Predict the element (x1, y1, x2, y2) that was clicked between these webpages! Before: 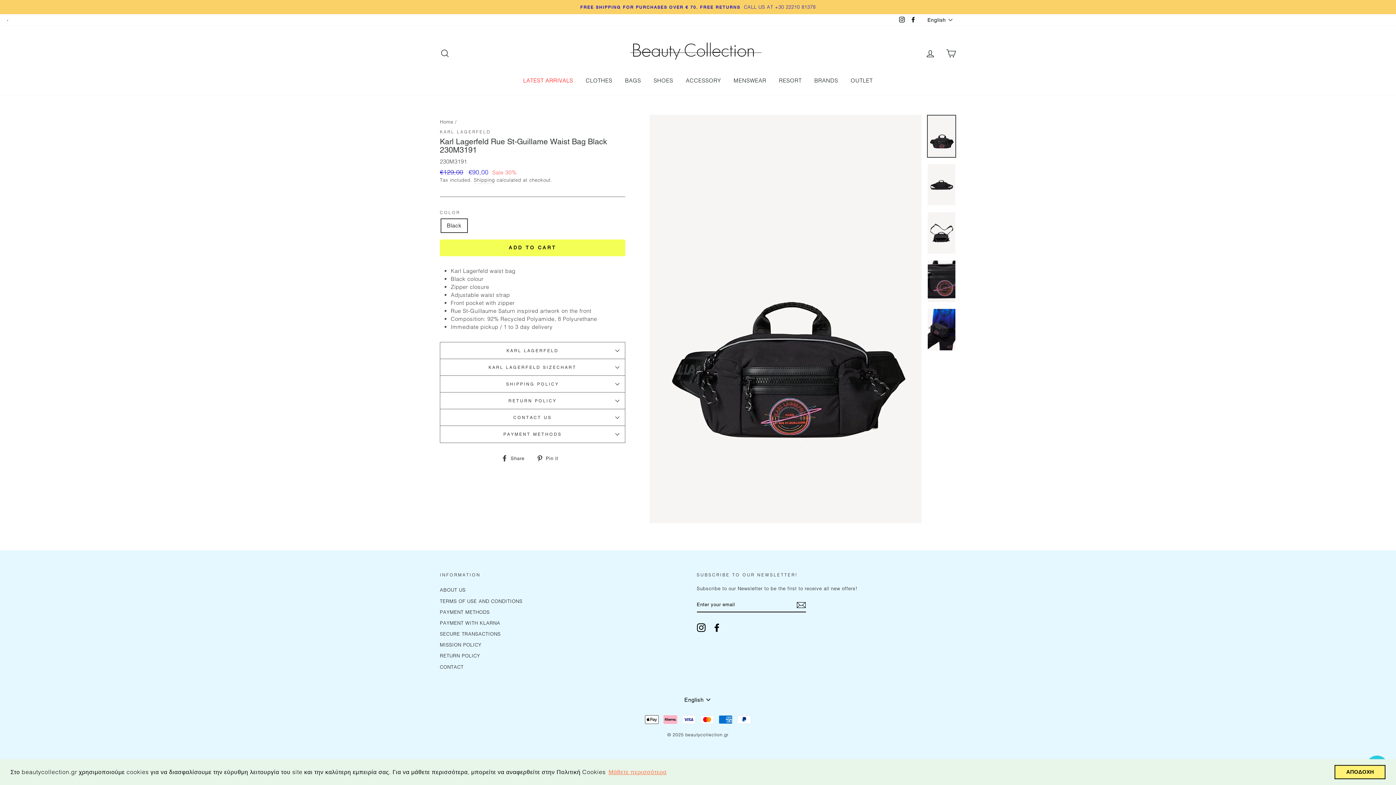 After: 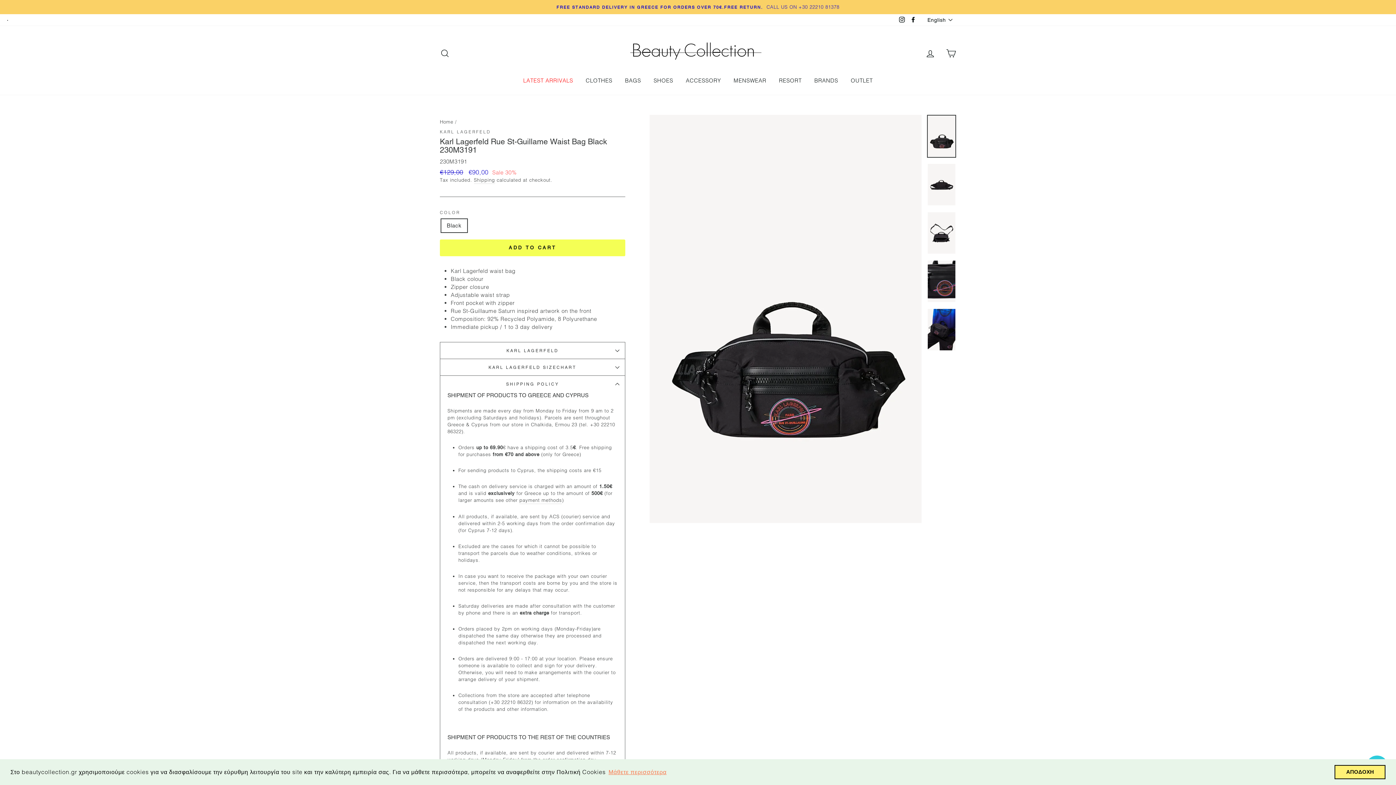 Action: bbox: (440, 375, 625, 392) label: SHIPPING POLICY